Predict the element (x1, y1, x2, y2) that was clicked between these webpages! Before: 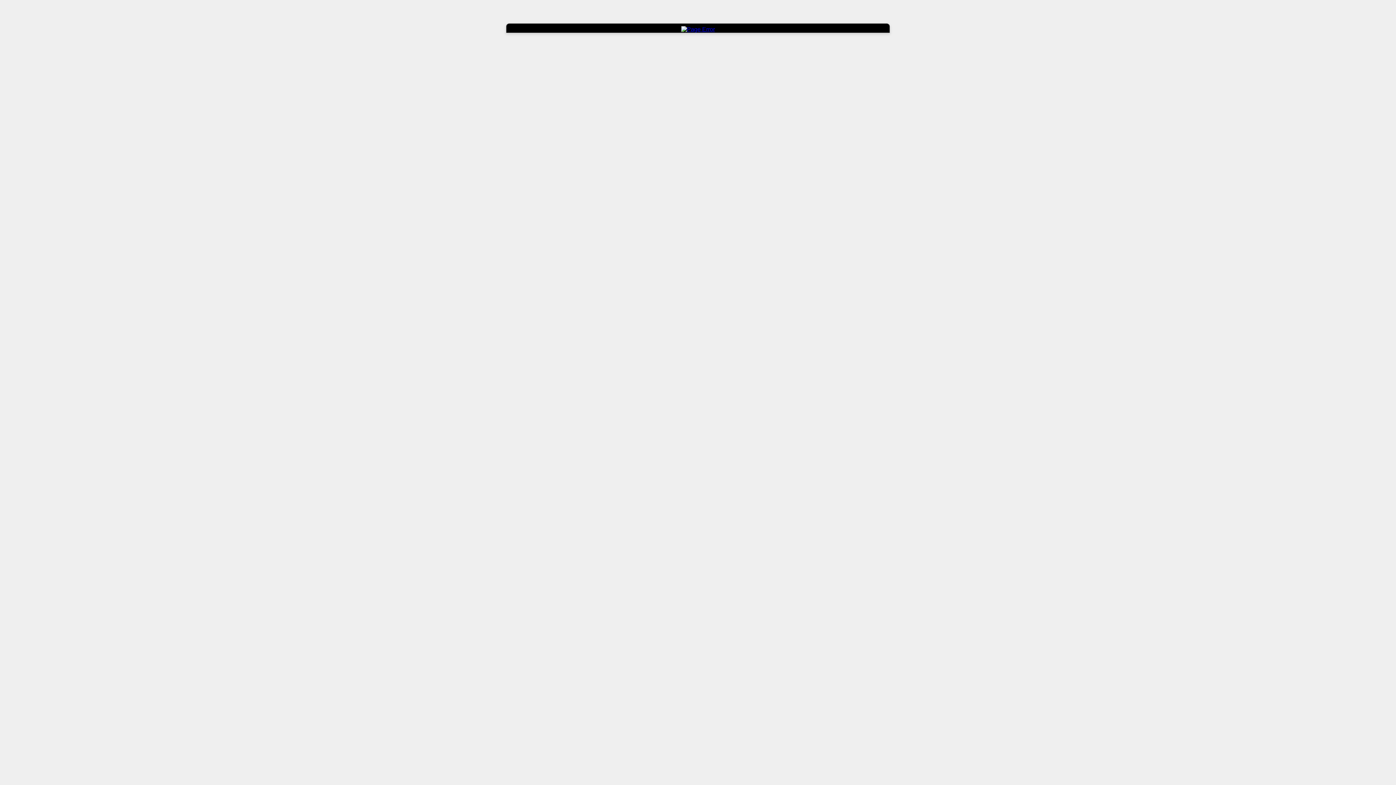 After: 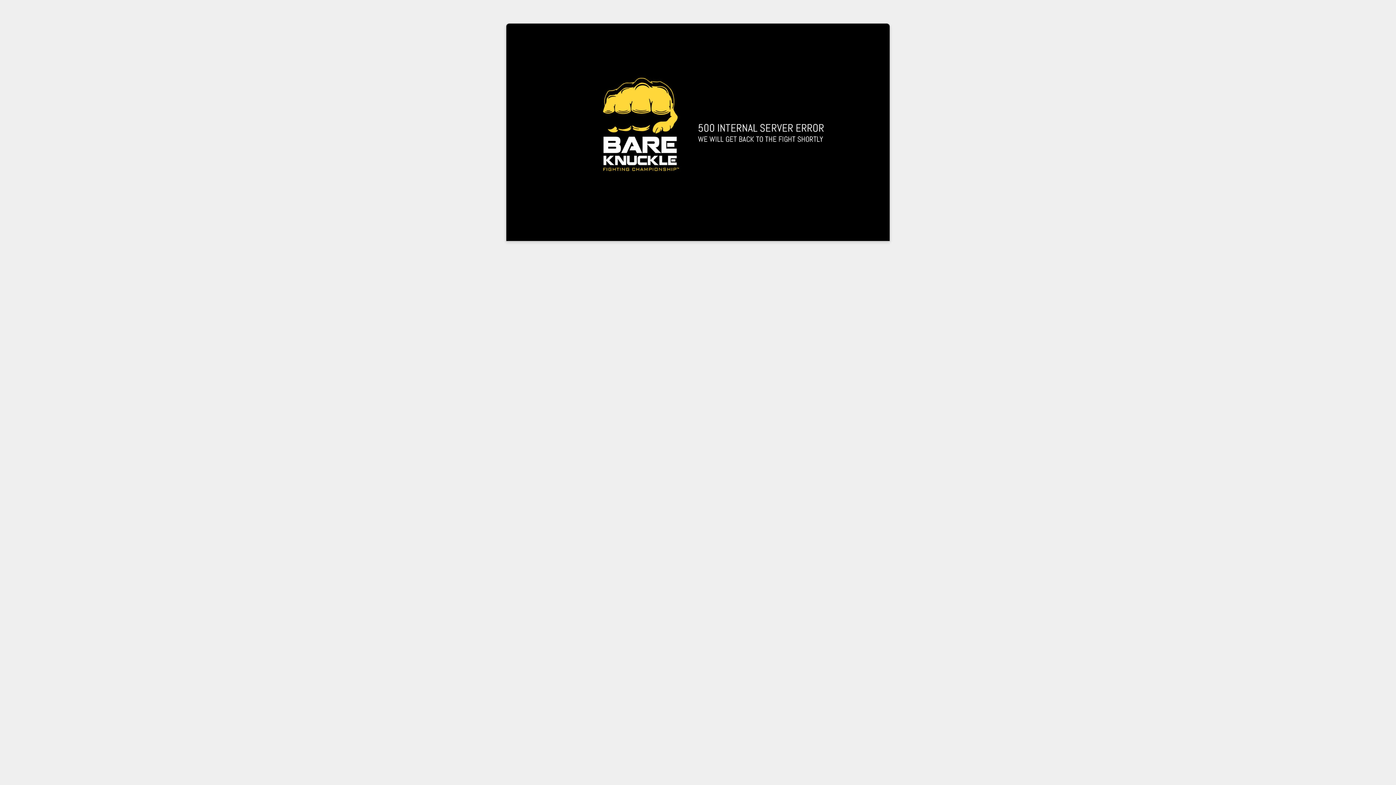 Action: bbox: (681, 26, 715, 32)